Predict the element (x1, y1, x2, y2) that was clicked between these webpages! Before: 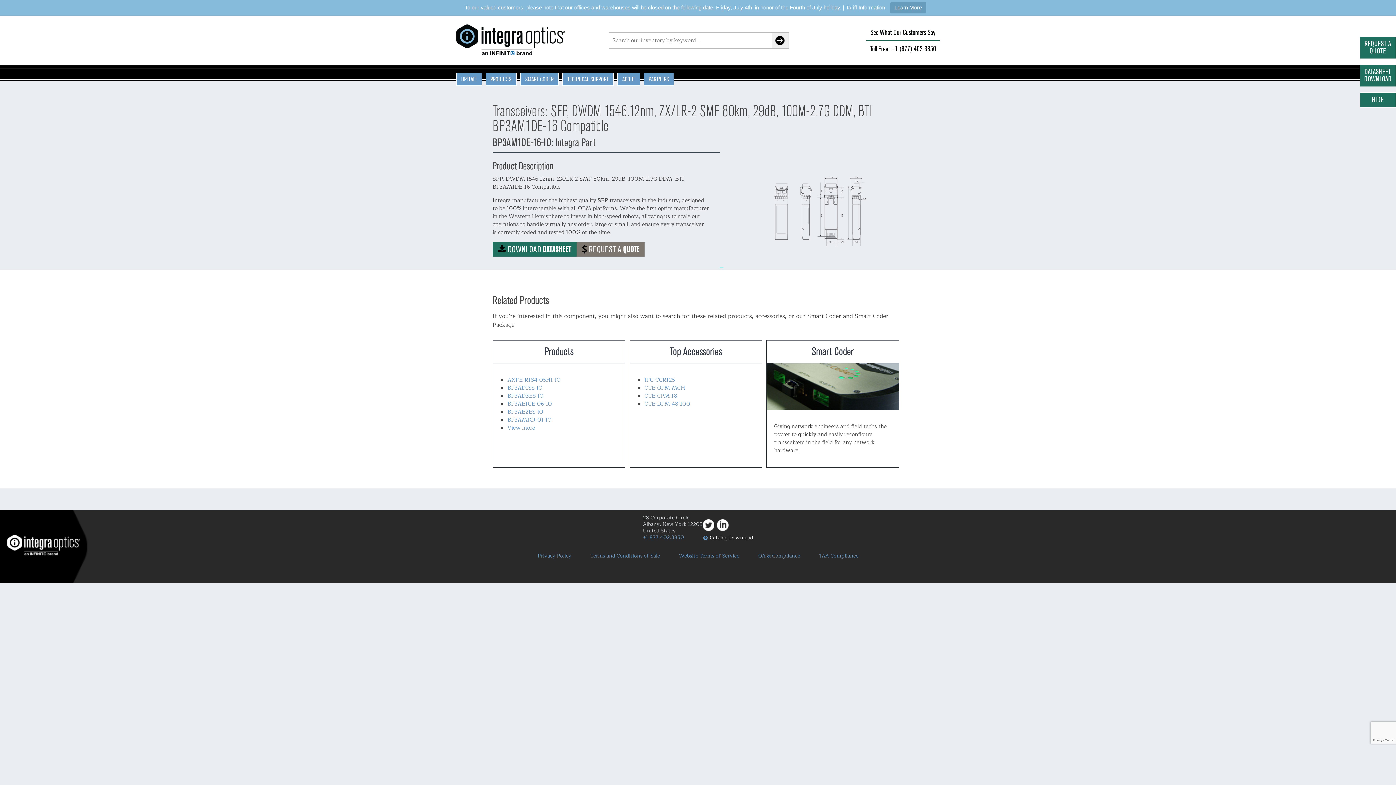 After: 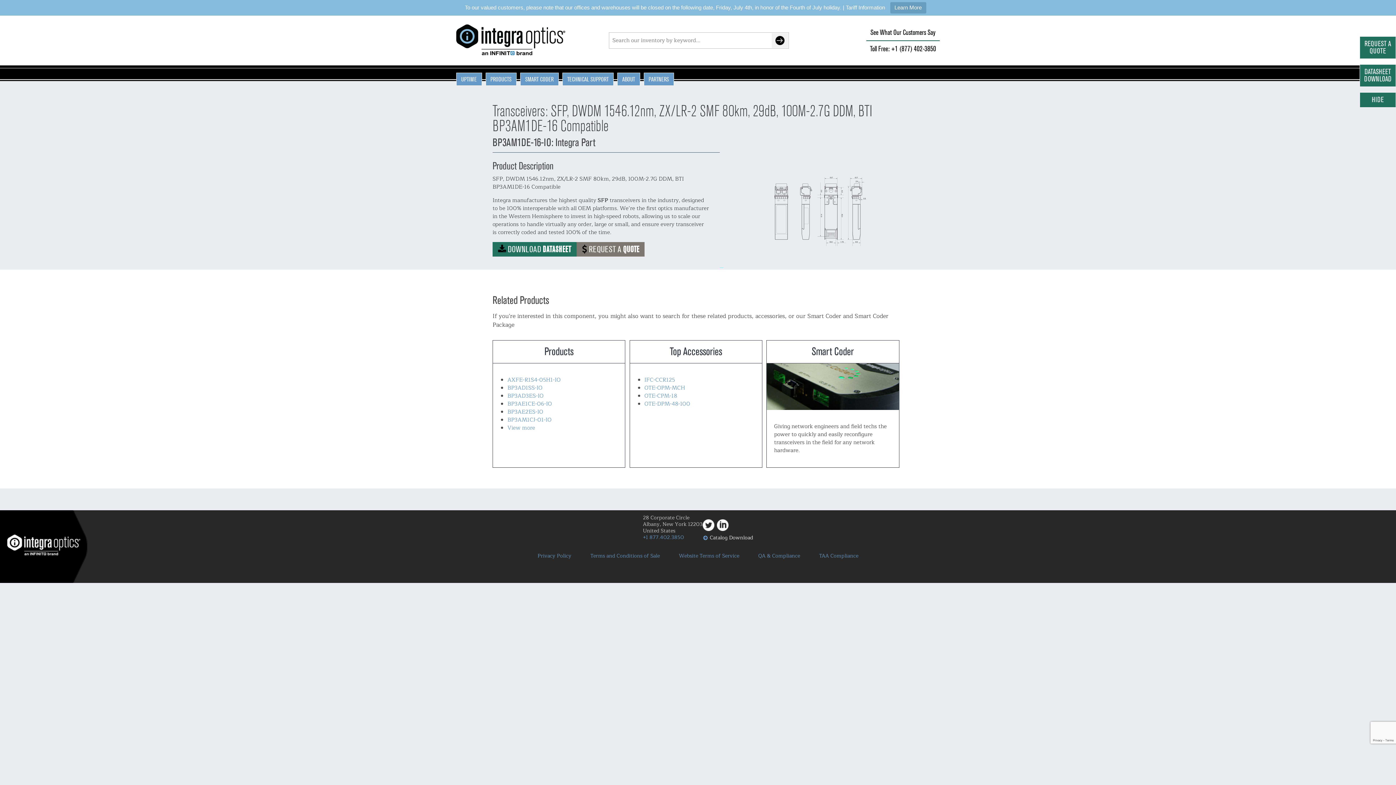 Action: label: Toll Free: +1 (877) 402-3850 bbox: (866, 40, 940, 56)